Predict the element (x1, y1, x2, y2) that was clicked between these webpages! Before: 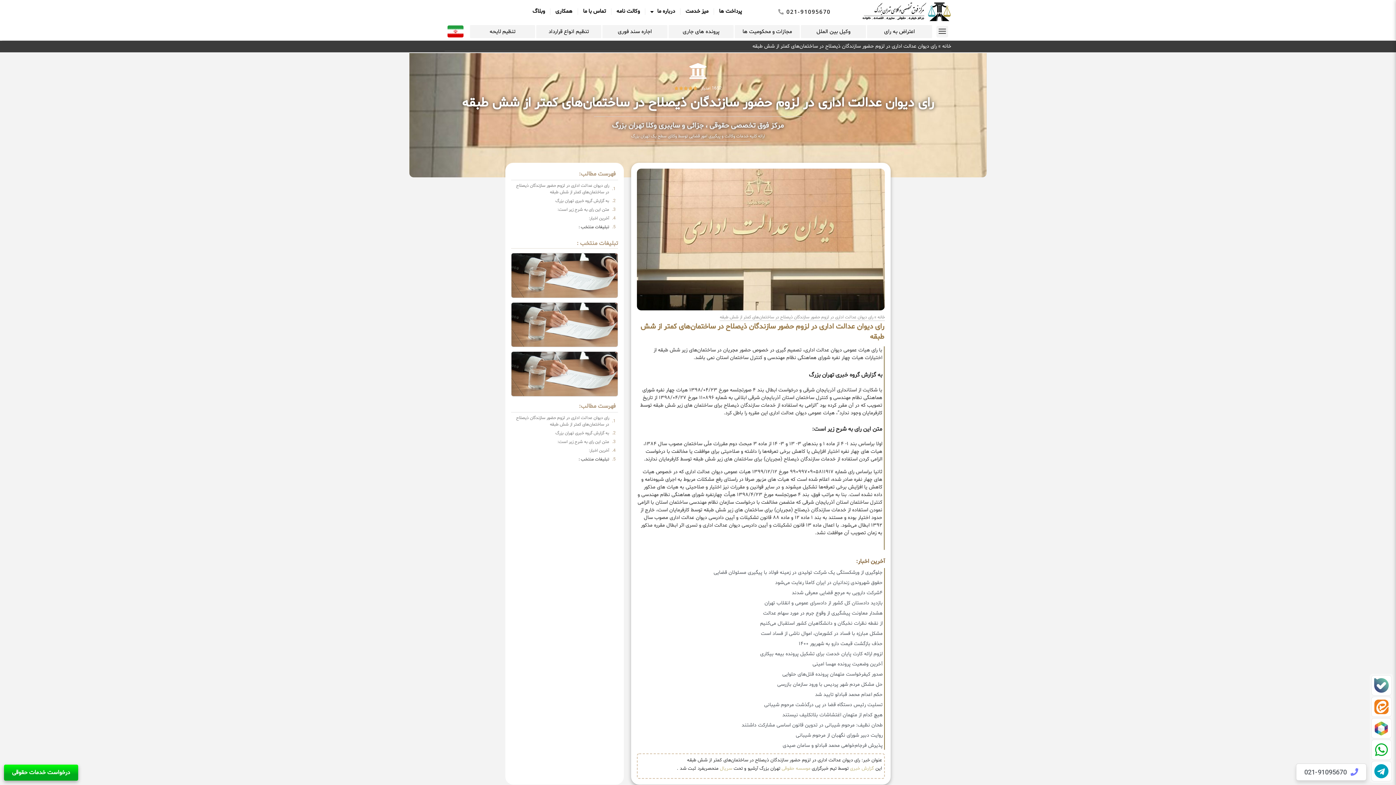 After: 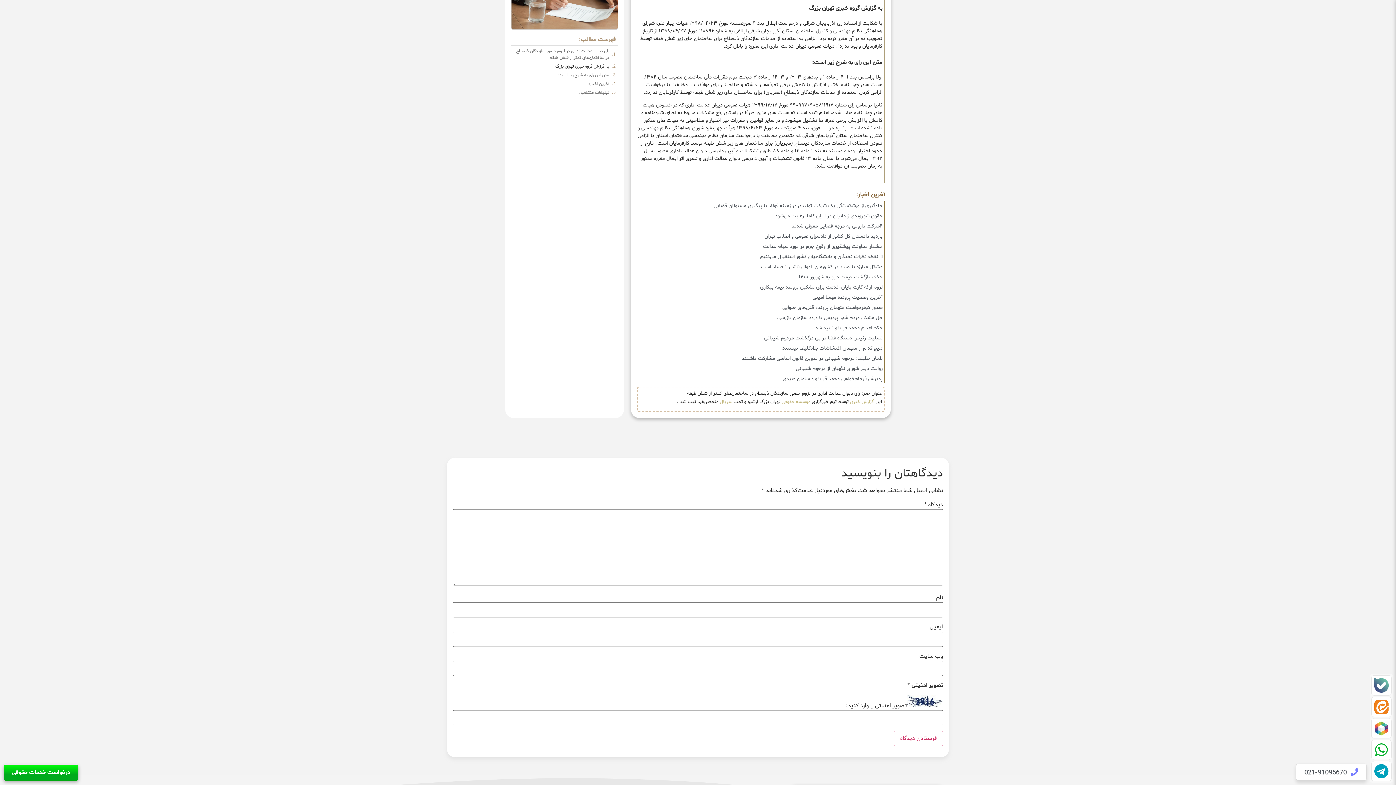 Action: label: به گزارش گروه خبری تهران بزرگ bbox: (555, 430, 609, 436)